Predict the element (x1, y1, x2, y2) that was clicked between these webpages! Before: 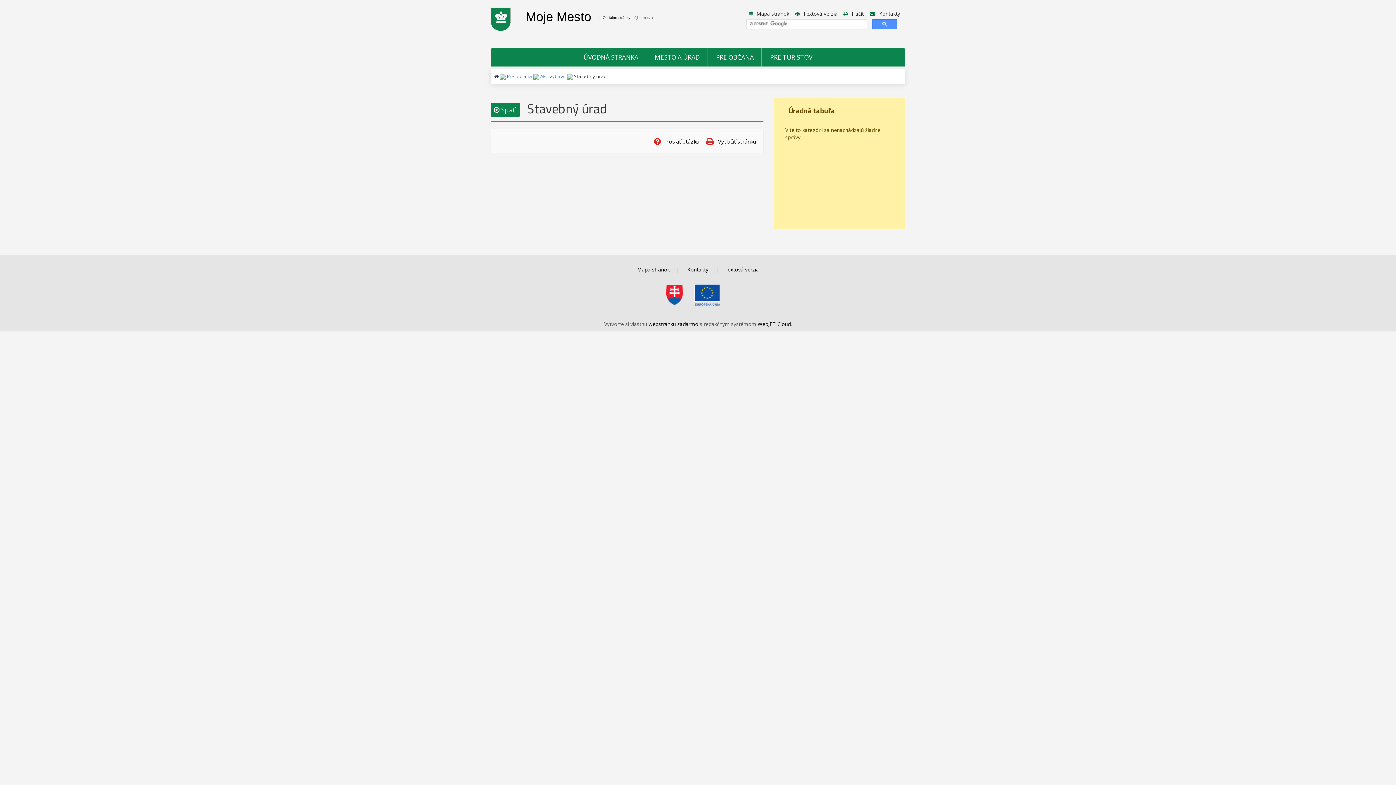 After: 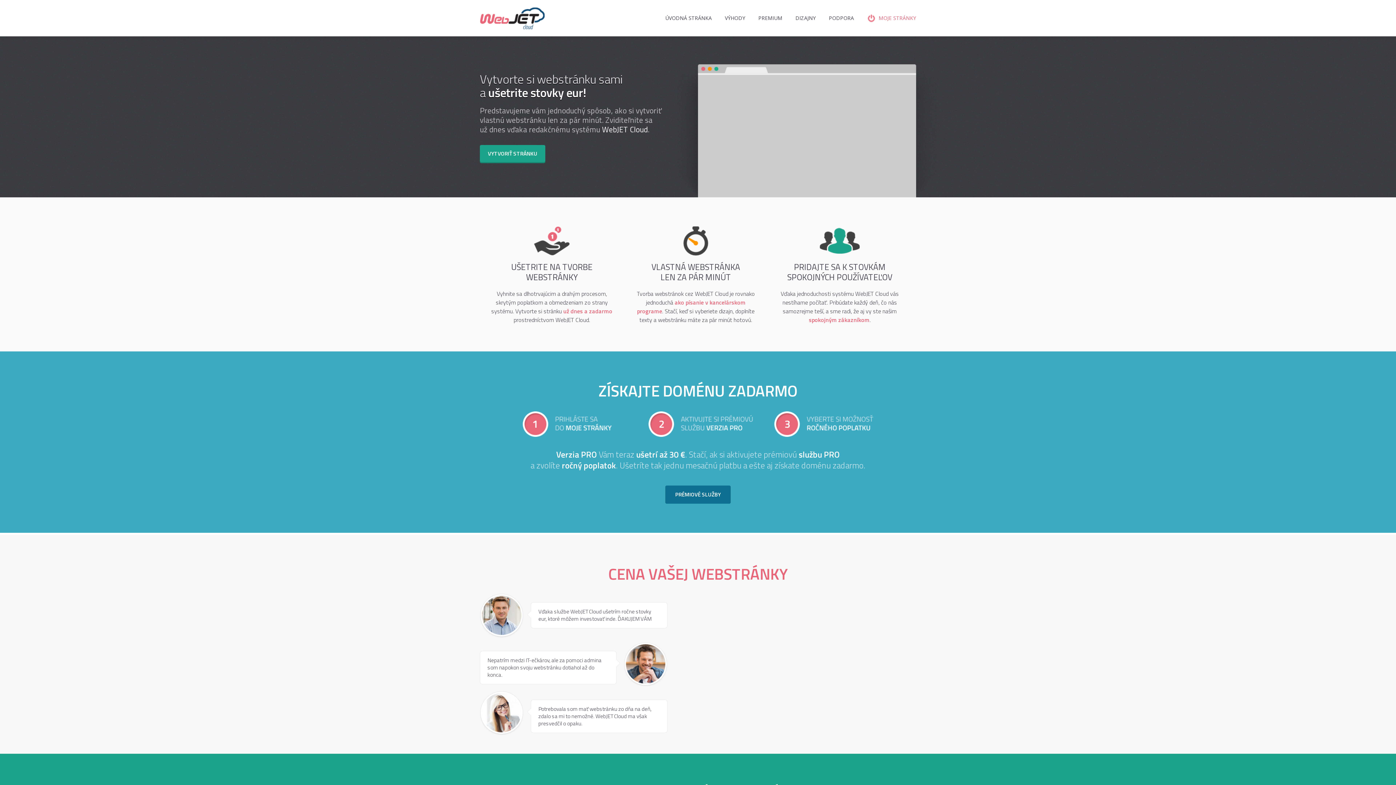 Action: label: WebJET Cloud bbox: (757, 320, 790, 327)